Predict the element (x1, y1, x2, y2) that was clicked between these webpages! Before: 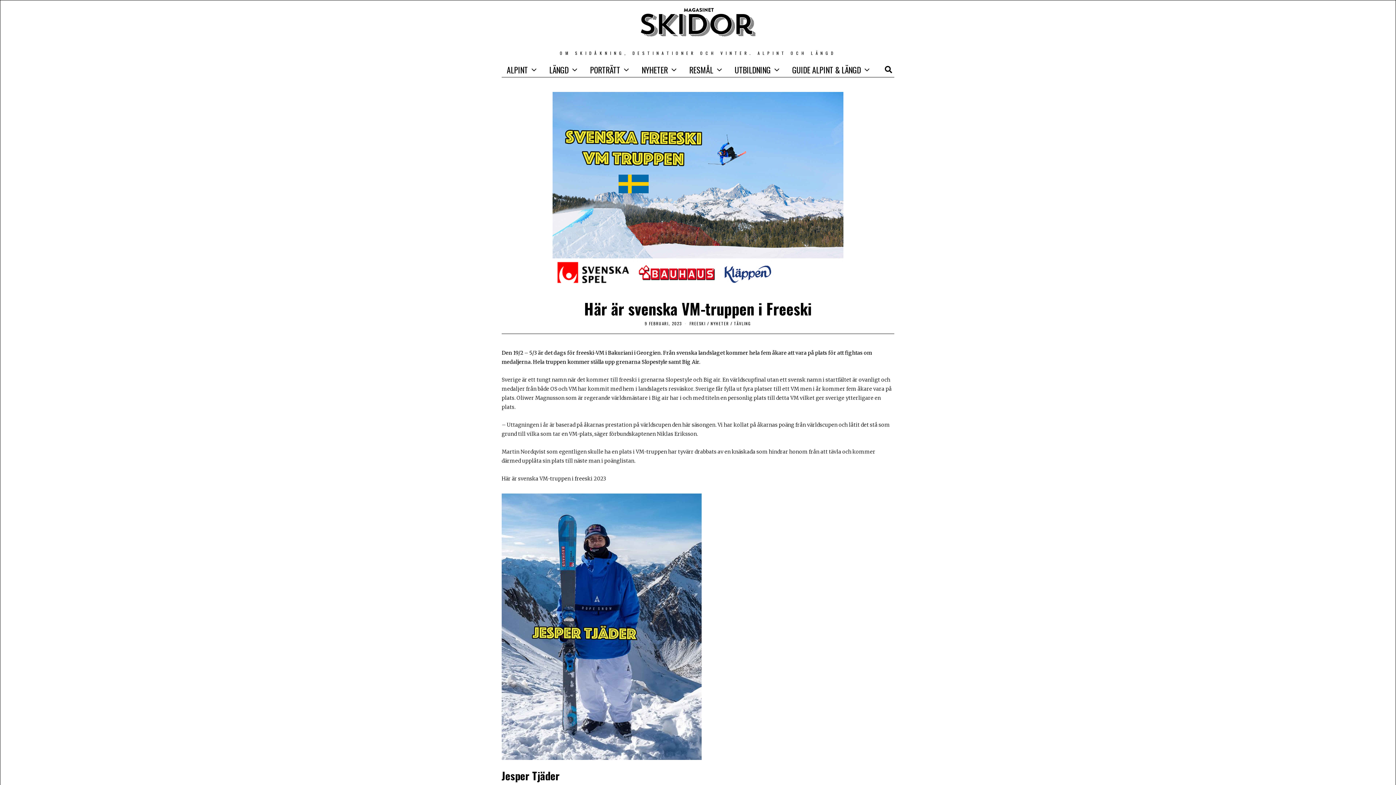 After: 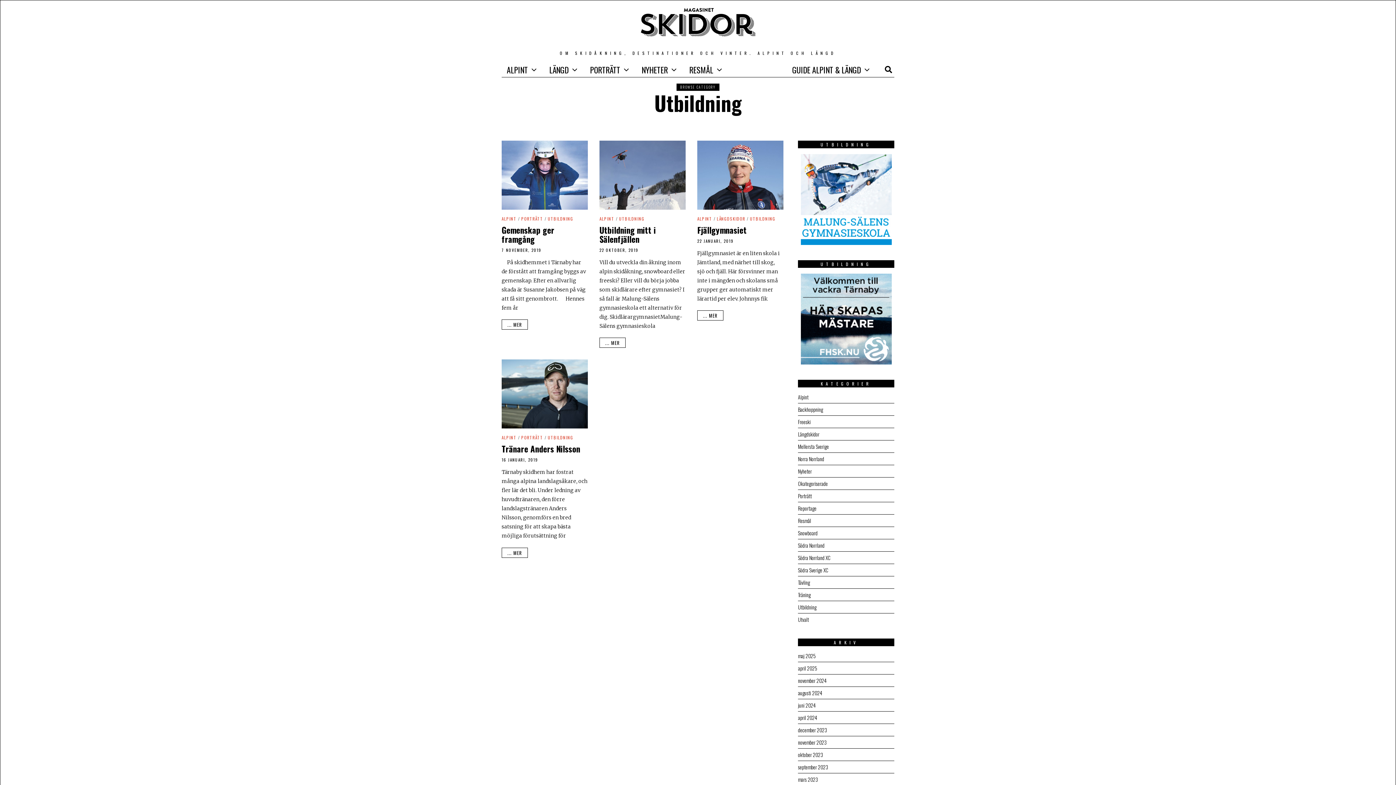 Action: bbox: (729, 62, 786, 77) label: UTBILDNING